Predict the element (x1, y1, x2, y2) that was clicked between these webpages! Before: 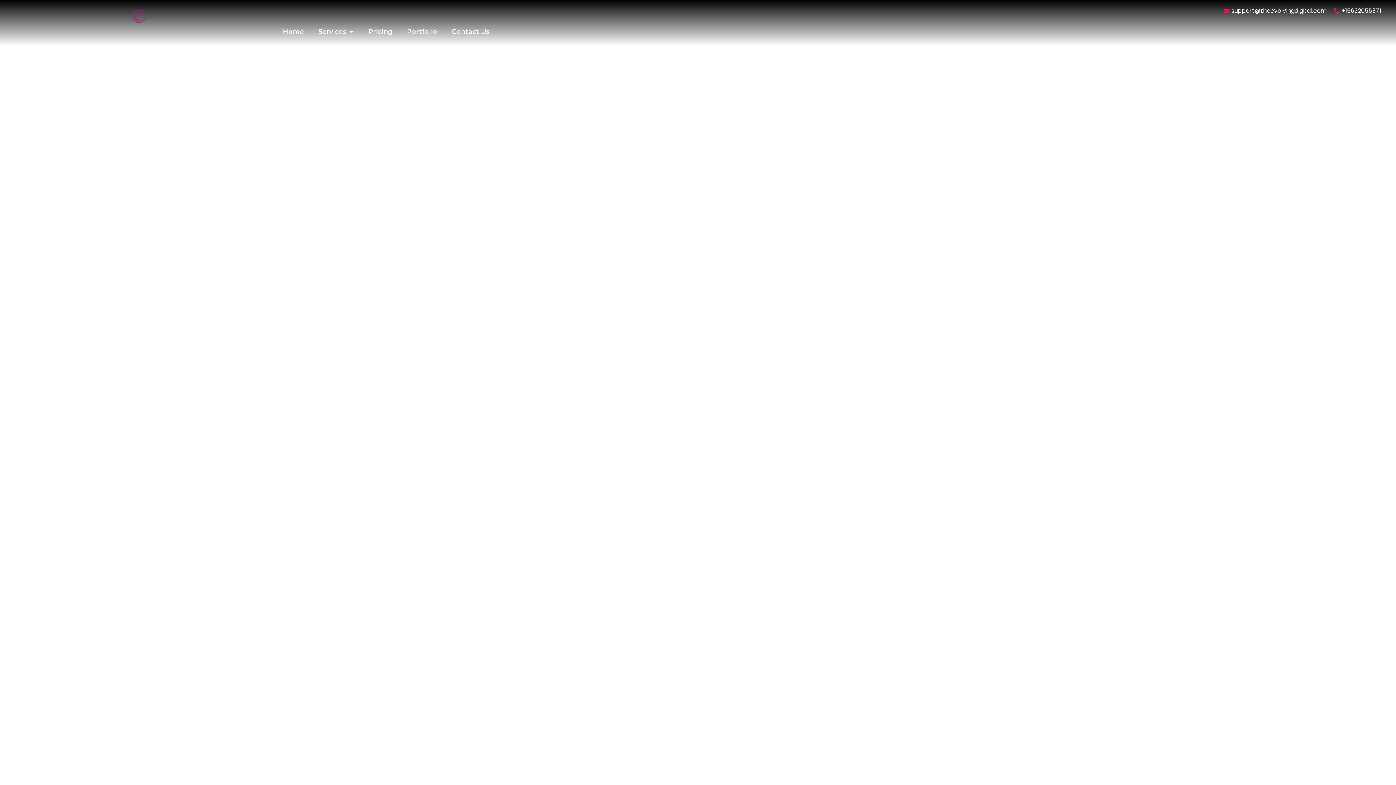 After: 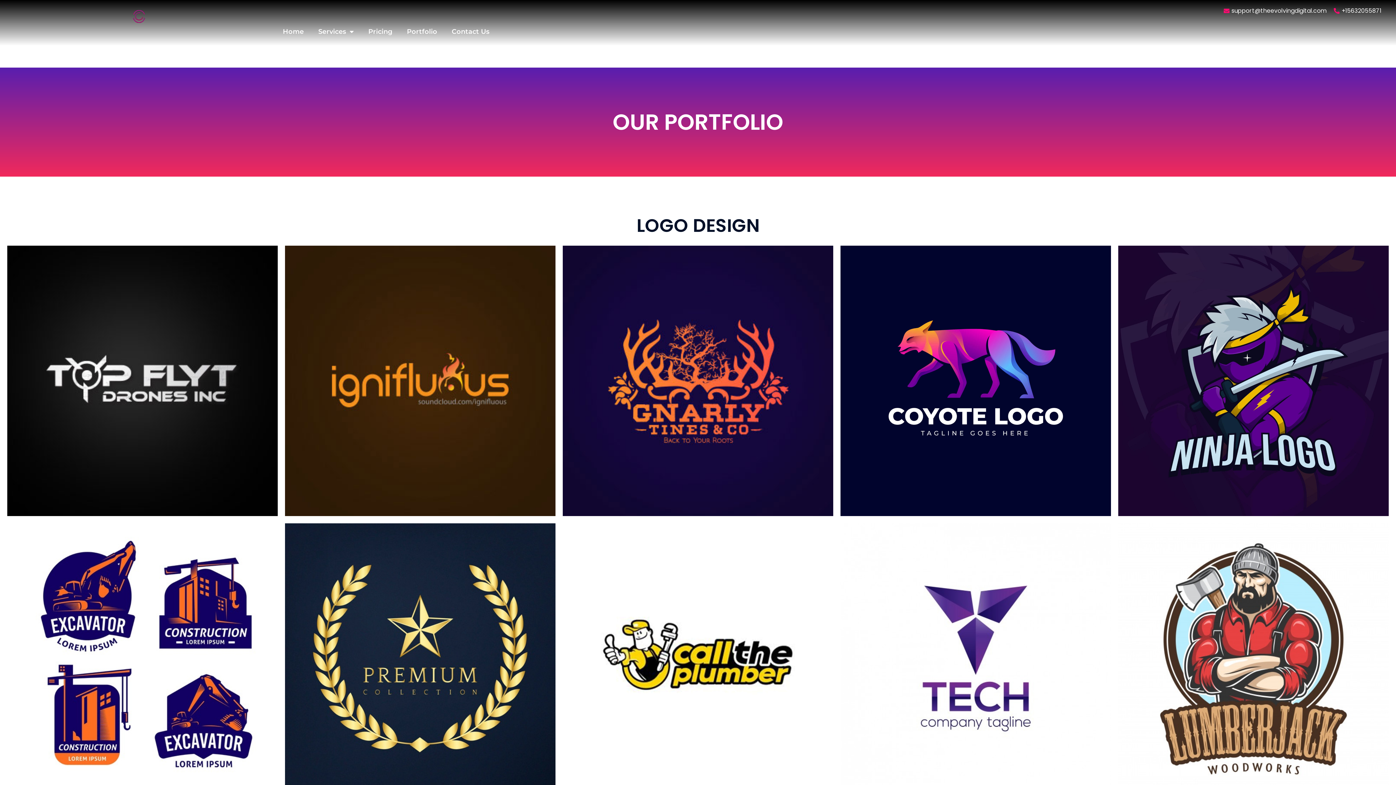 Action: bbox: (406, 23, 437, 39) label: Portfolio